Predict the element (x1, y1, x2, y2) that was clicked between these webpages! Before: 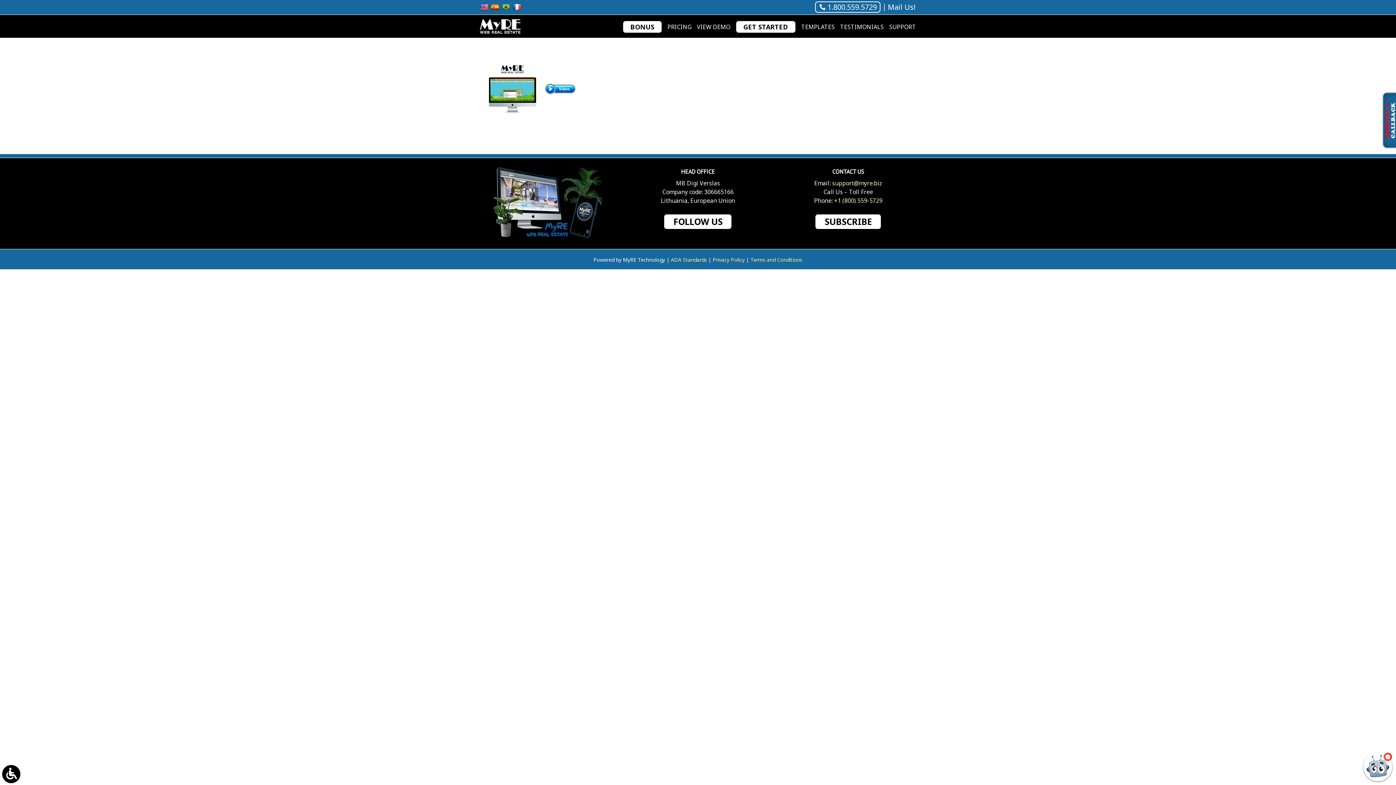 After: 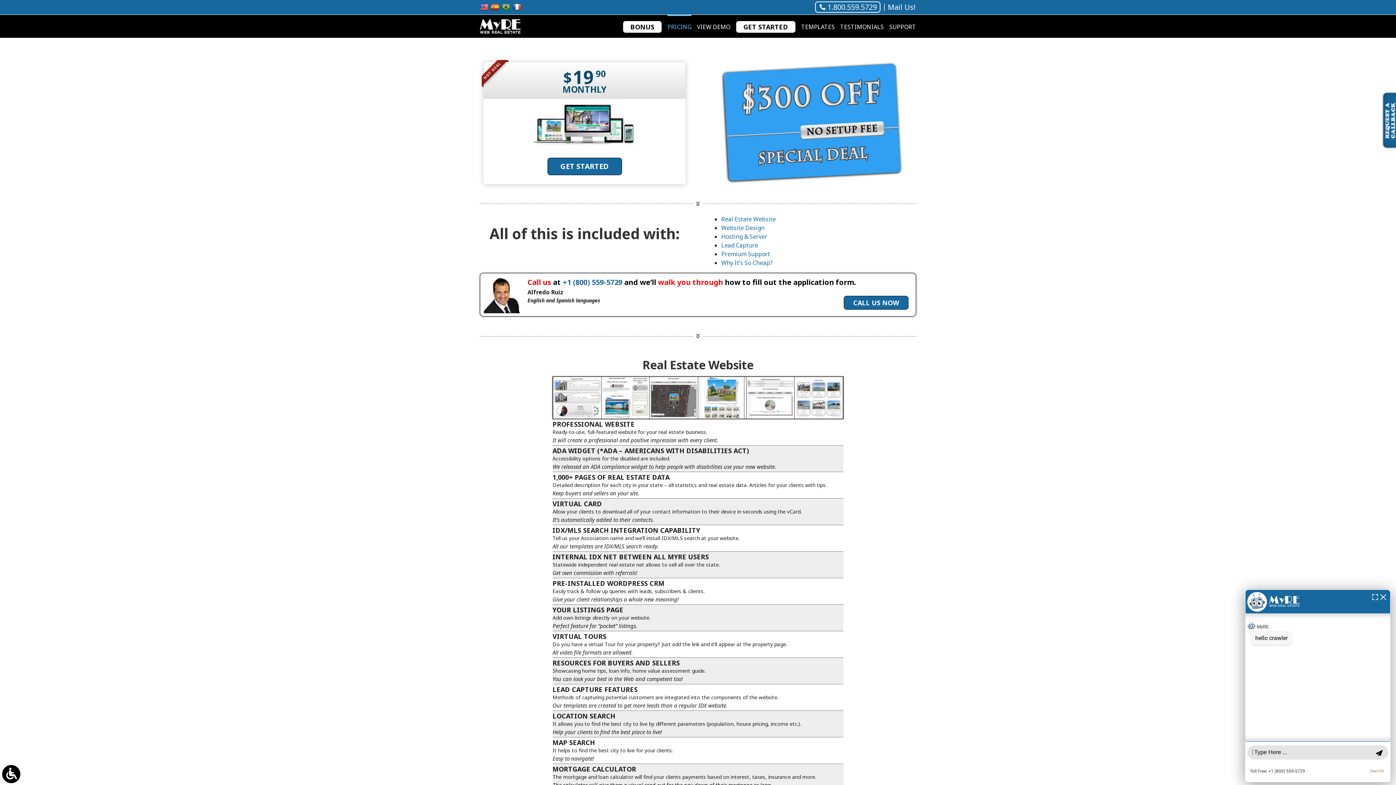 Action: label: PRICING bbox: (667, 14, 691, 37)